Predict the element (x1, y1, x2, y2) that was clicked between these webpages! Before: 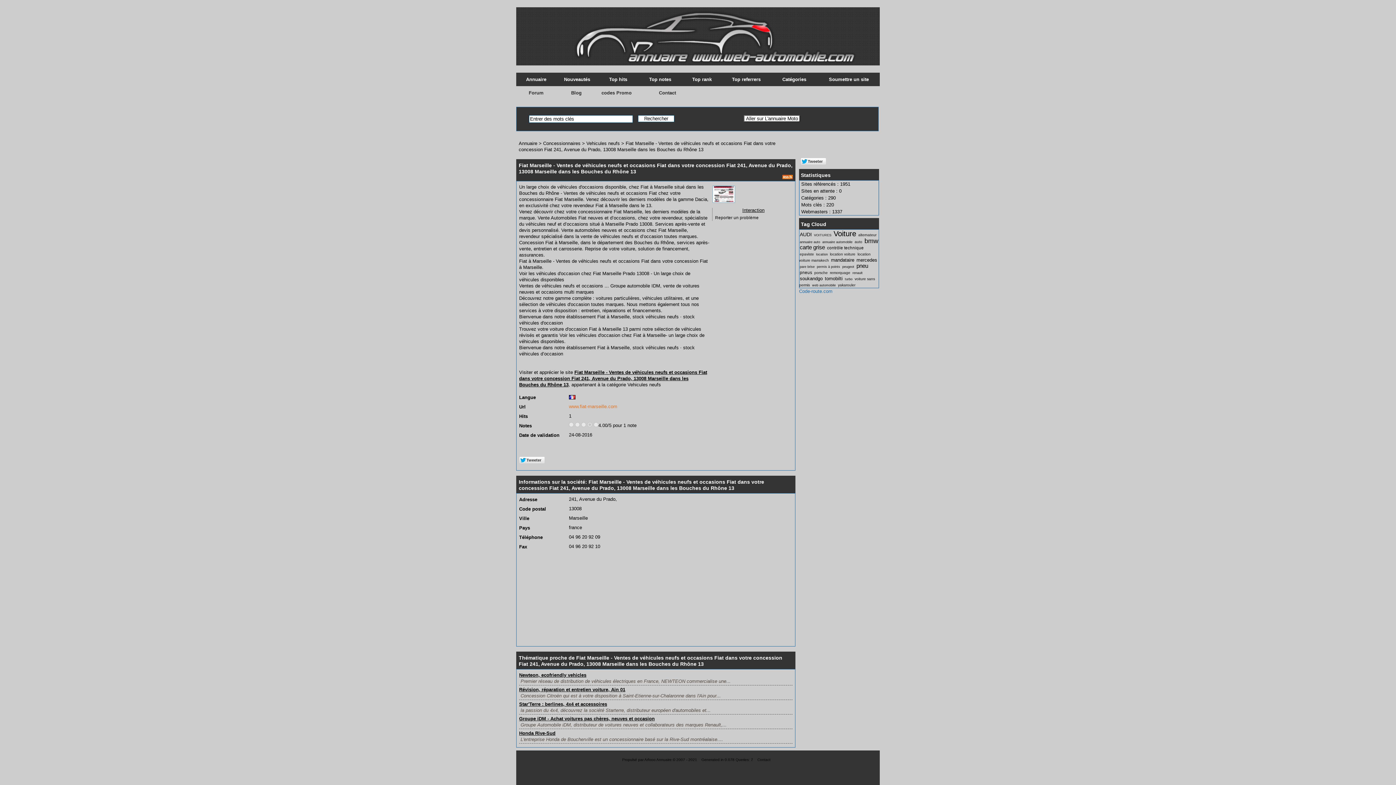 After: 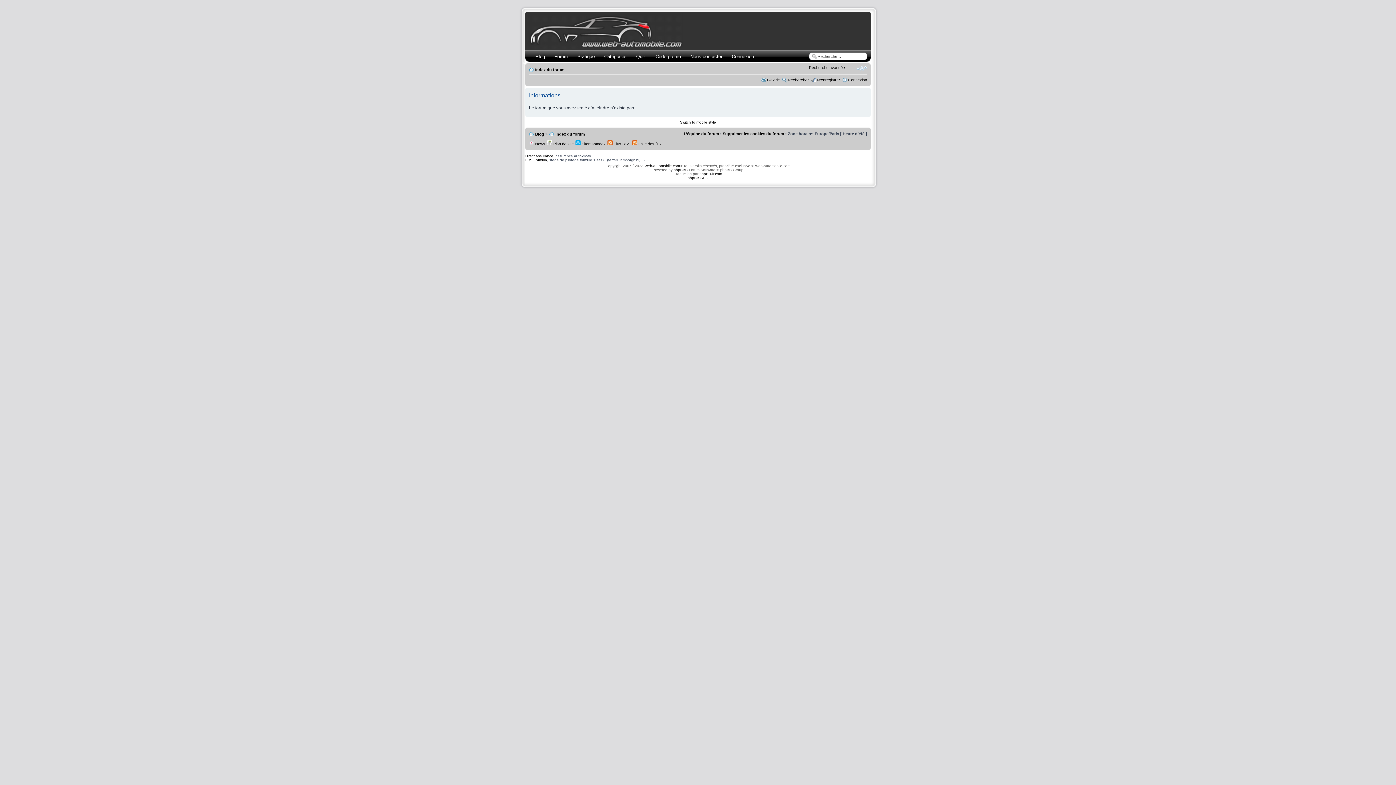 Action: label: codes Promo bbox: (596, 86, 636, 99)